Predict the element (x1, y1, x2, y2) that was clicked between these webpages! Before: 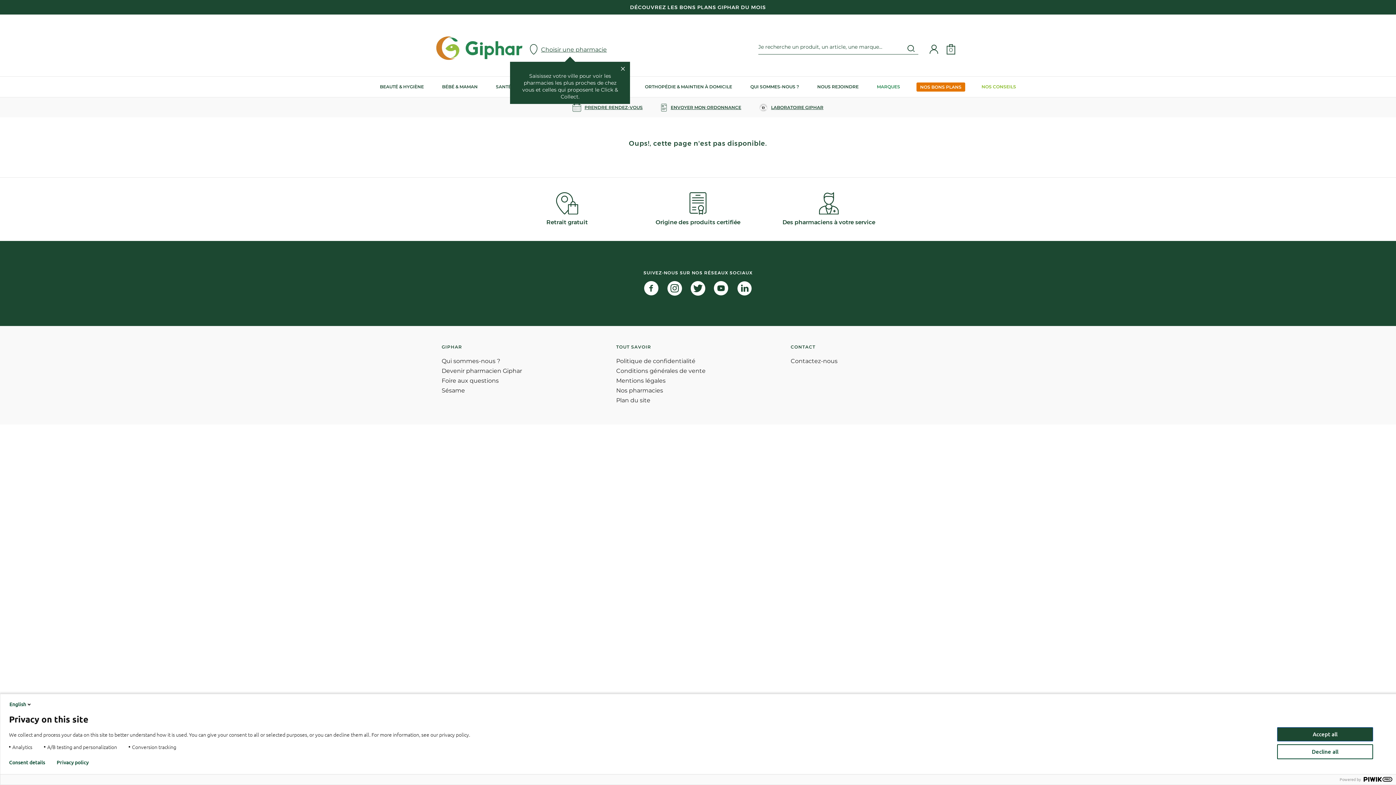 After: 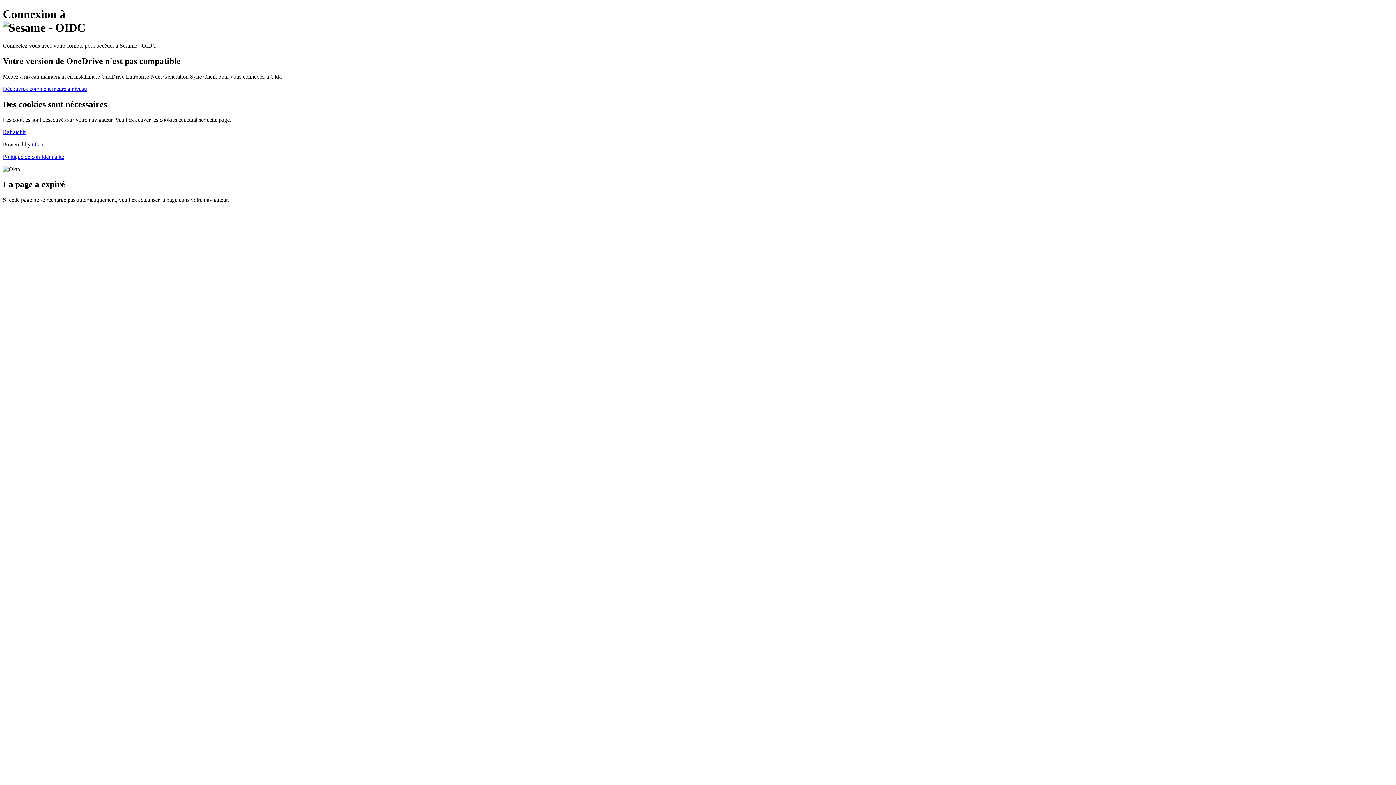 Action: bbox: (441, 387, 465, 394) label: Sésame